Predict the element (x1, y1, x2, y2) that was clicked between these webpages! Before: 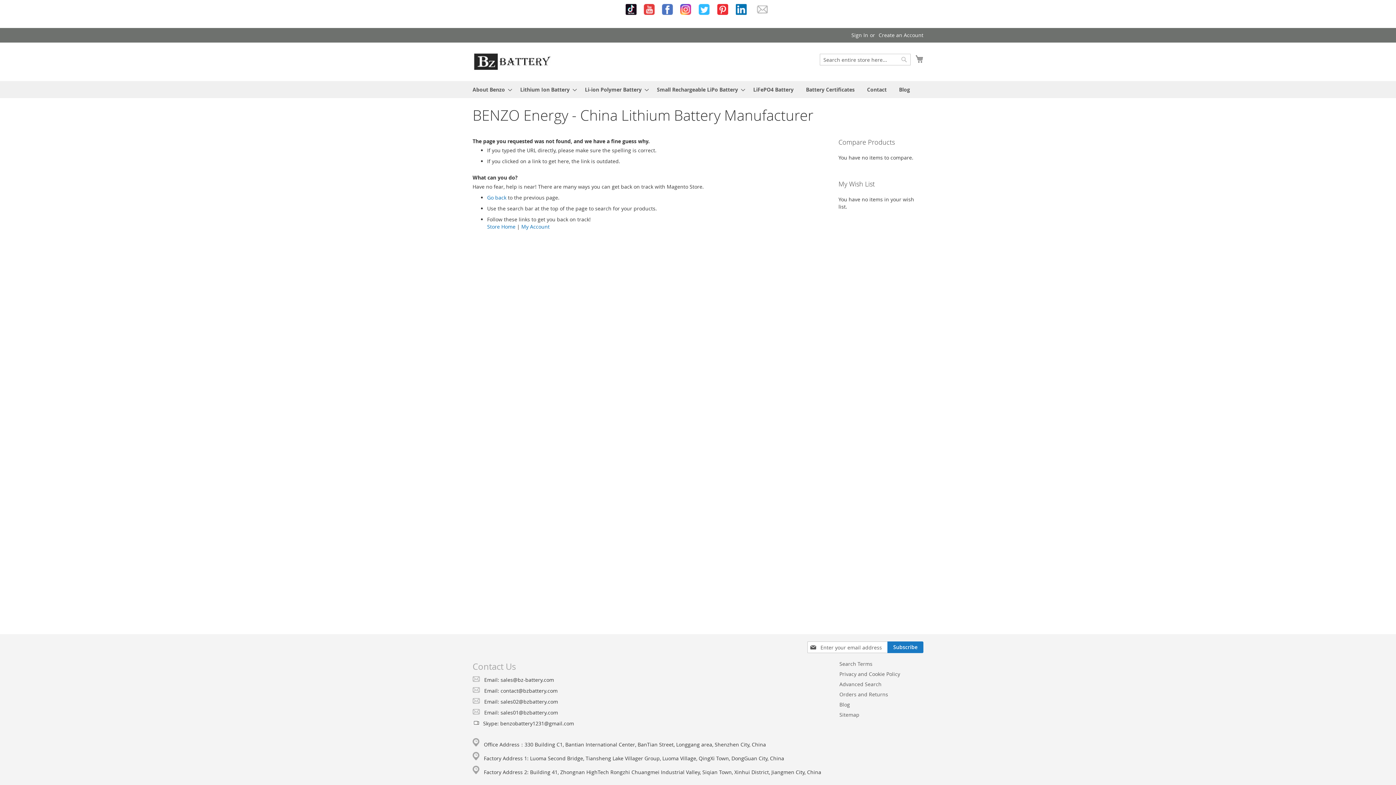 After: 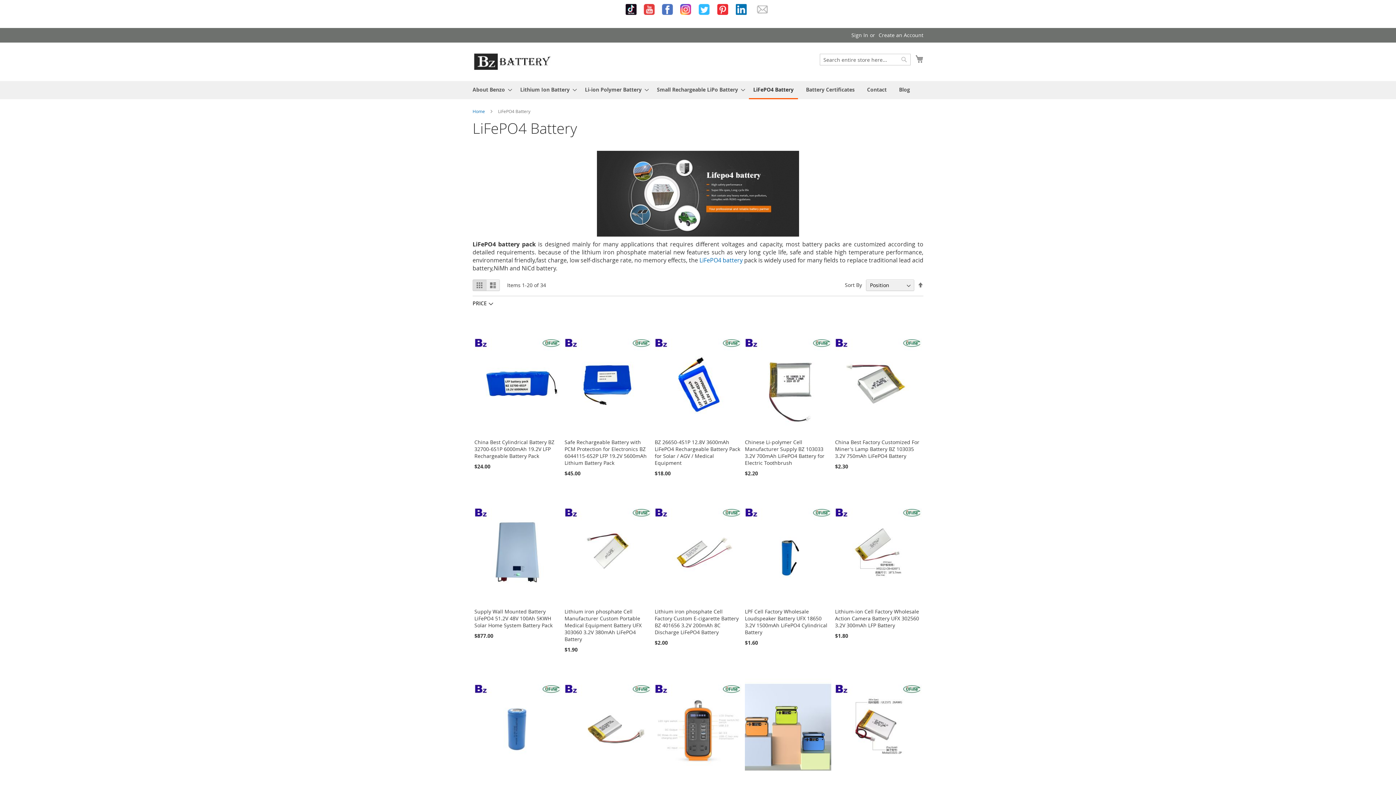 Action: bbox: (749, 81, 798, 98) label: LiFePO4 Battery